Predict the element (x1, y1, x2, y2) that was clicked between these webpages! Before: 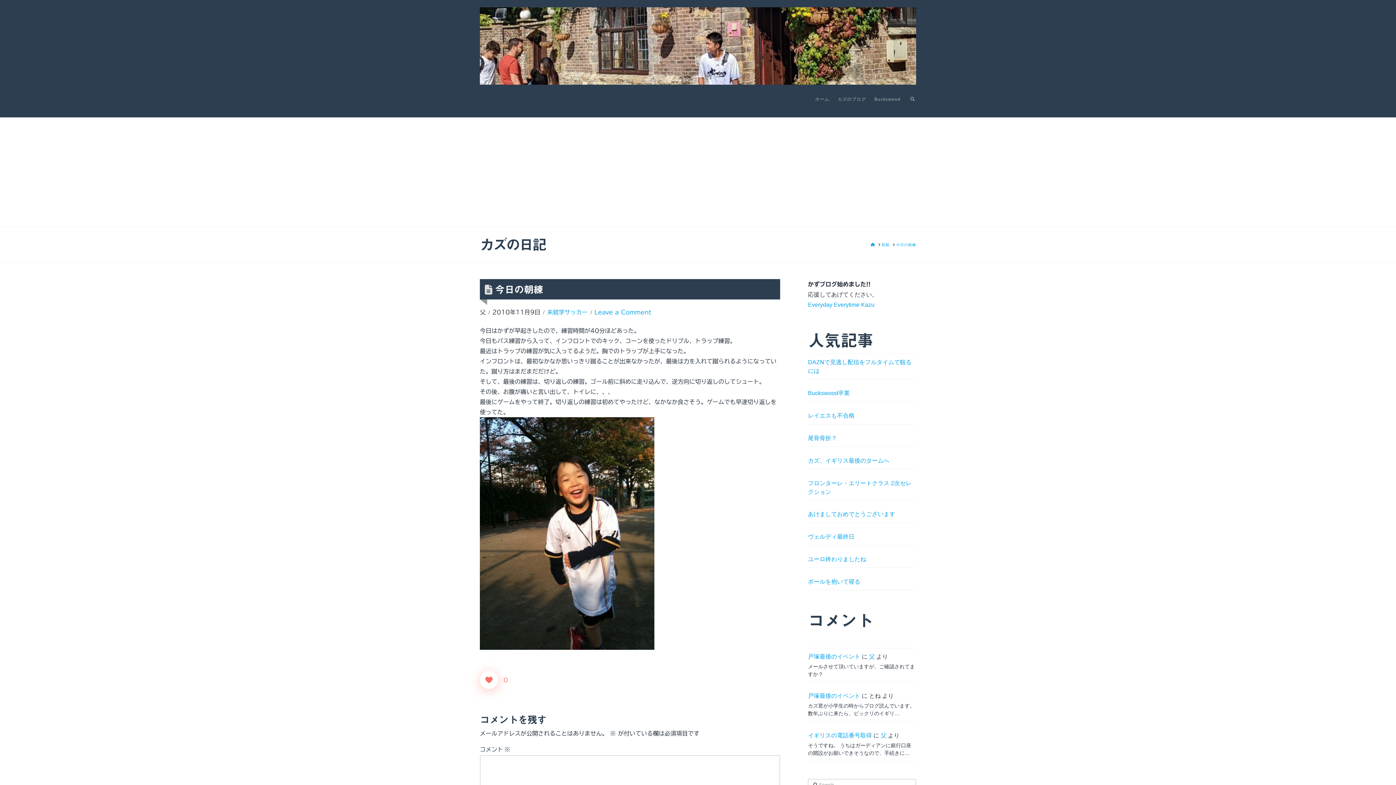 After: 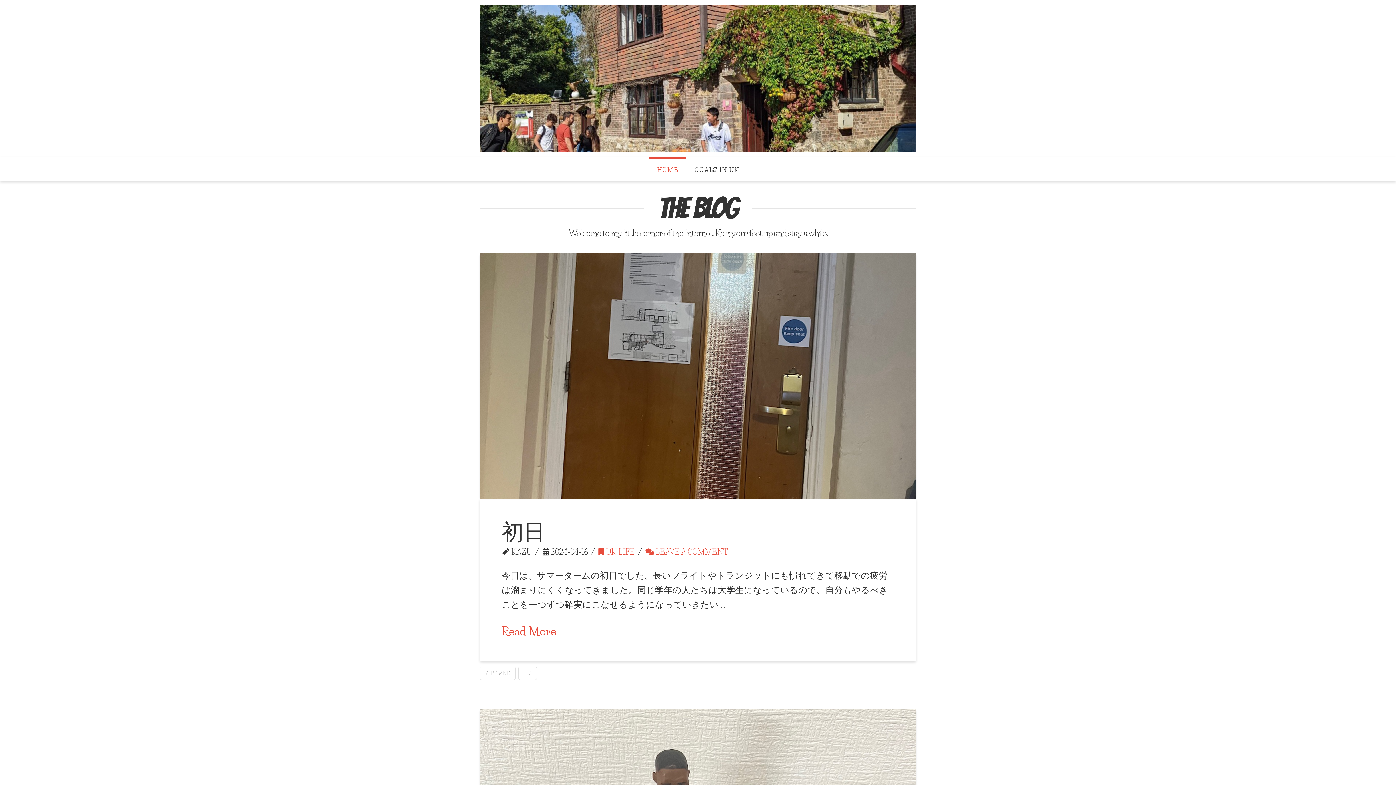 Action: label: Everyday Everytime Kazu bbox: (808, 301, 874, 308)